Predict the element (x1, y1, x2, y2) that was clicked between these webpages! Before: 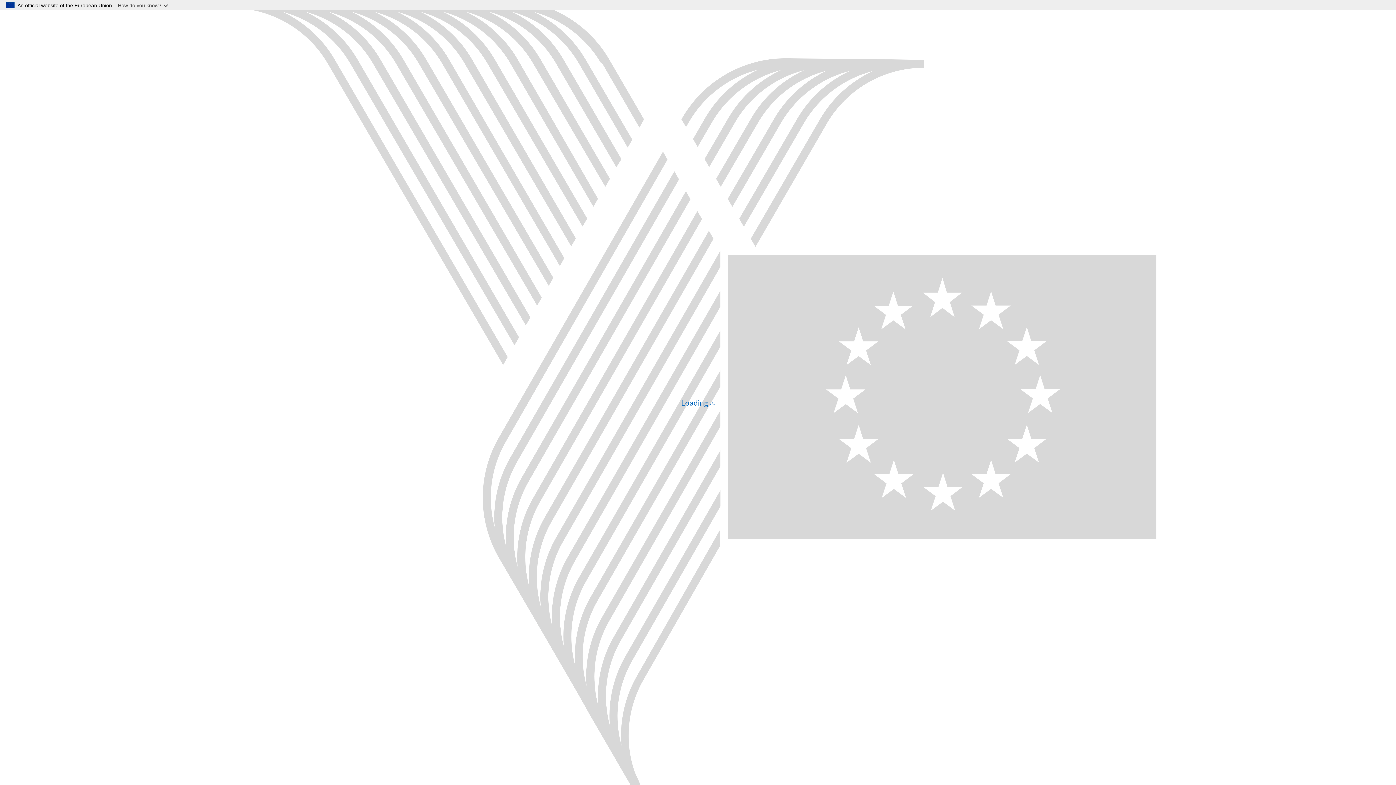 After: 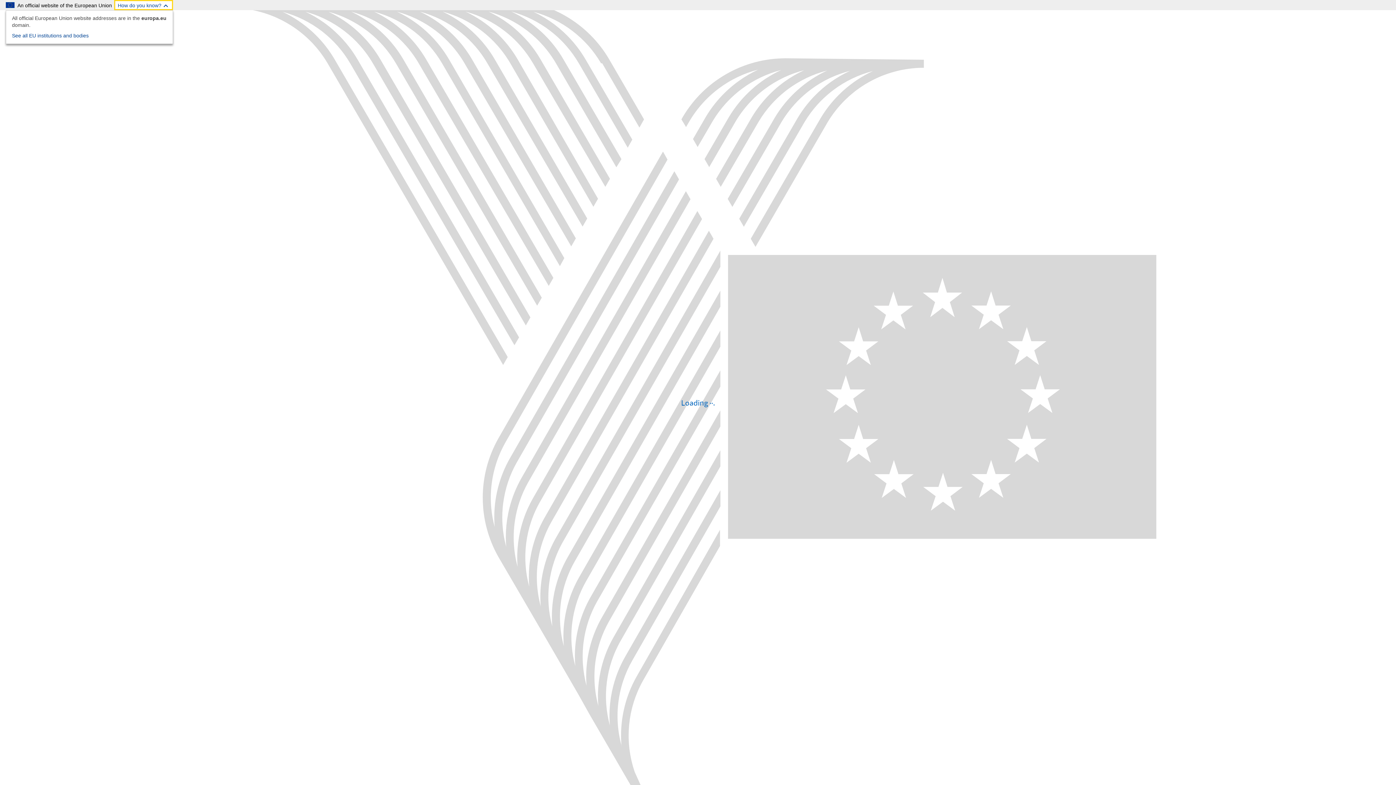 Action: label: How do you know? bbox: (114, 0, 173, 10)